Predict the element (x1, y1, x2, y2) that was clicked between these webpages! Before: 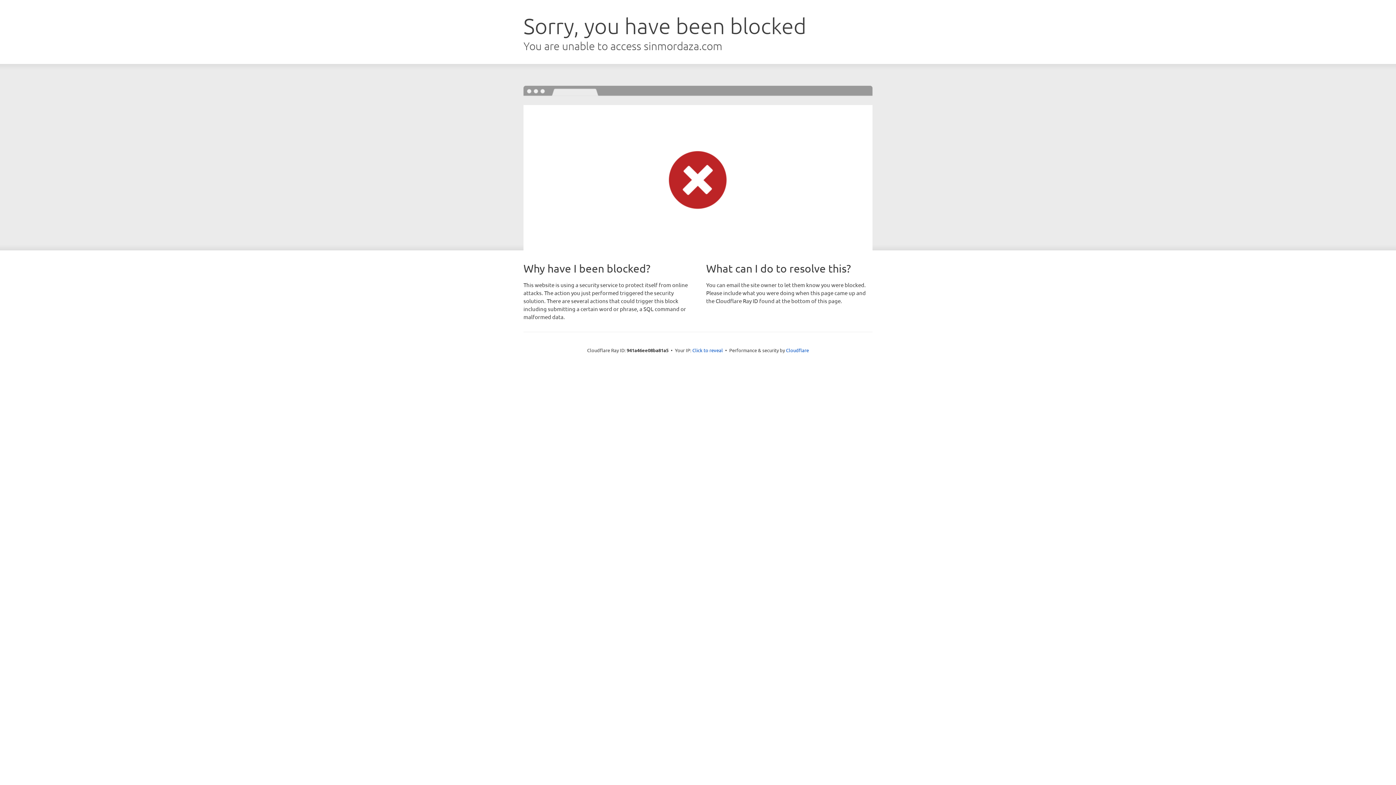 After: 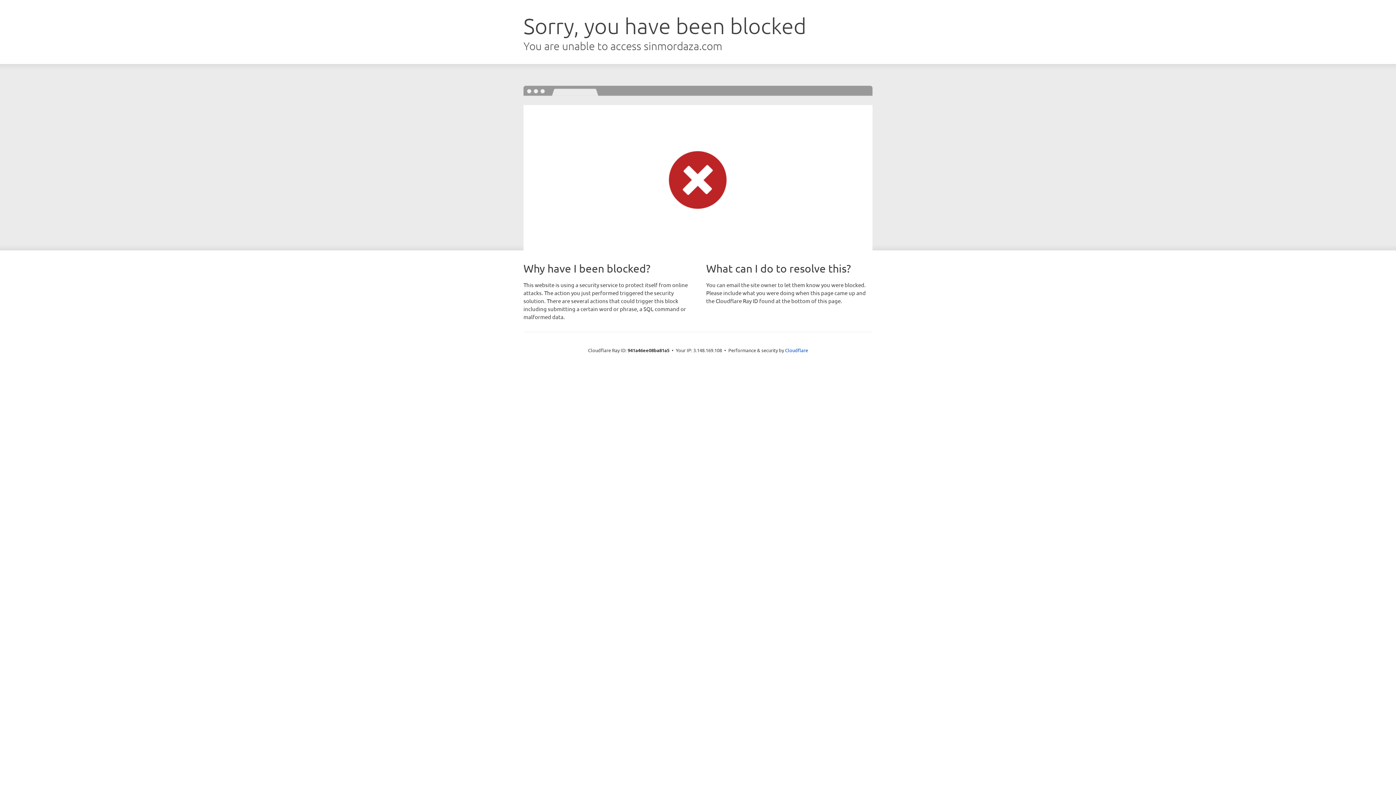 Action: label: Click to reveal bbox: (692, 346, 723, 353)